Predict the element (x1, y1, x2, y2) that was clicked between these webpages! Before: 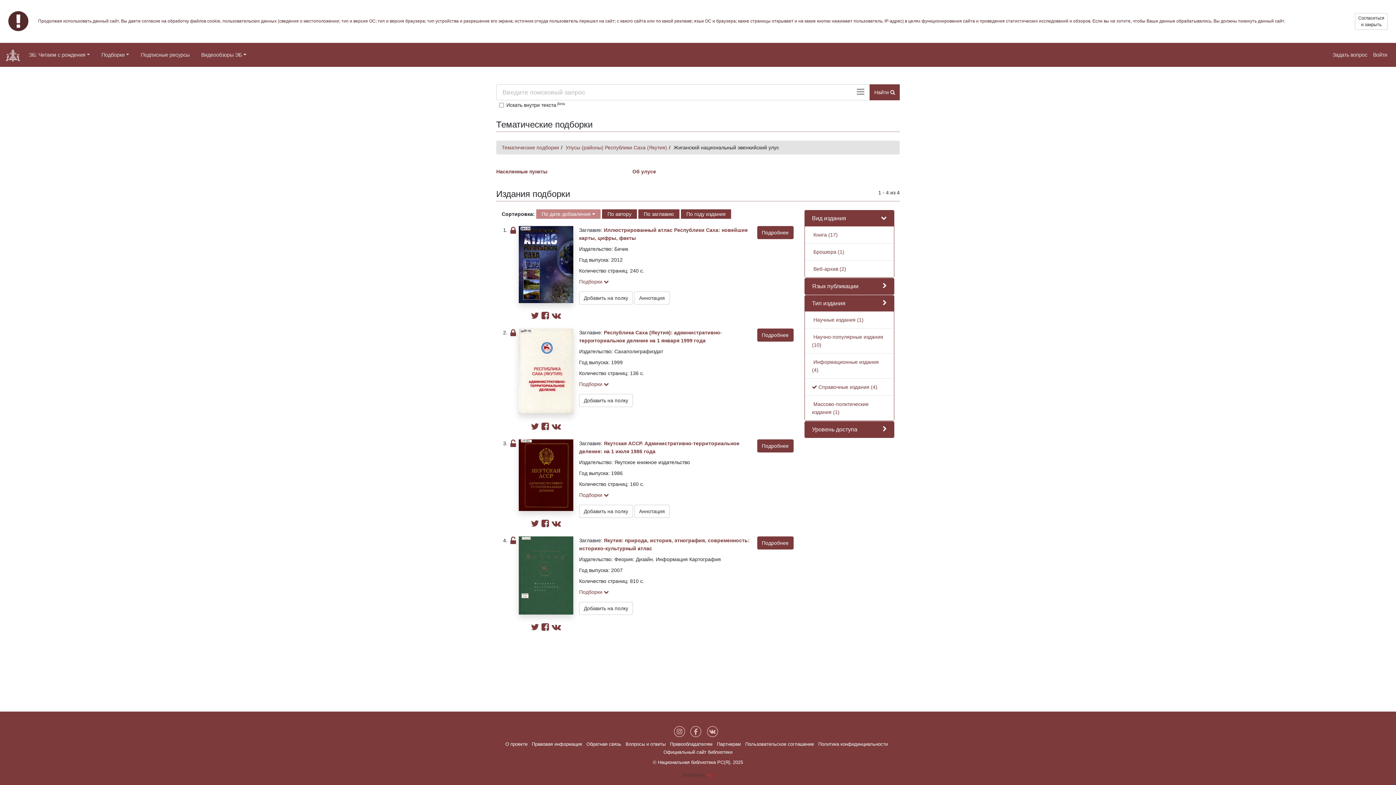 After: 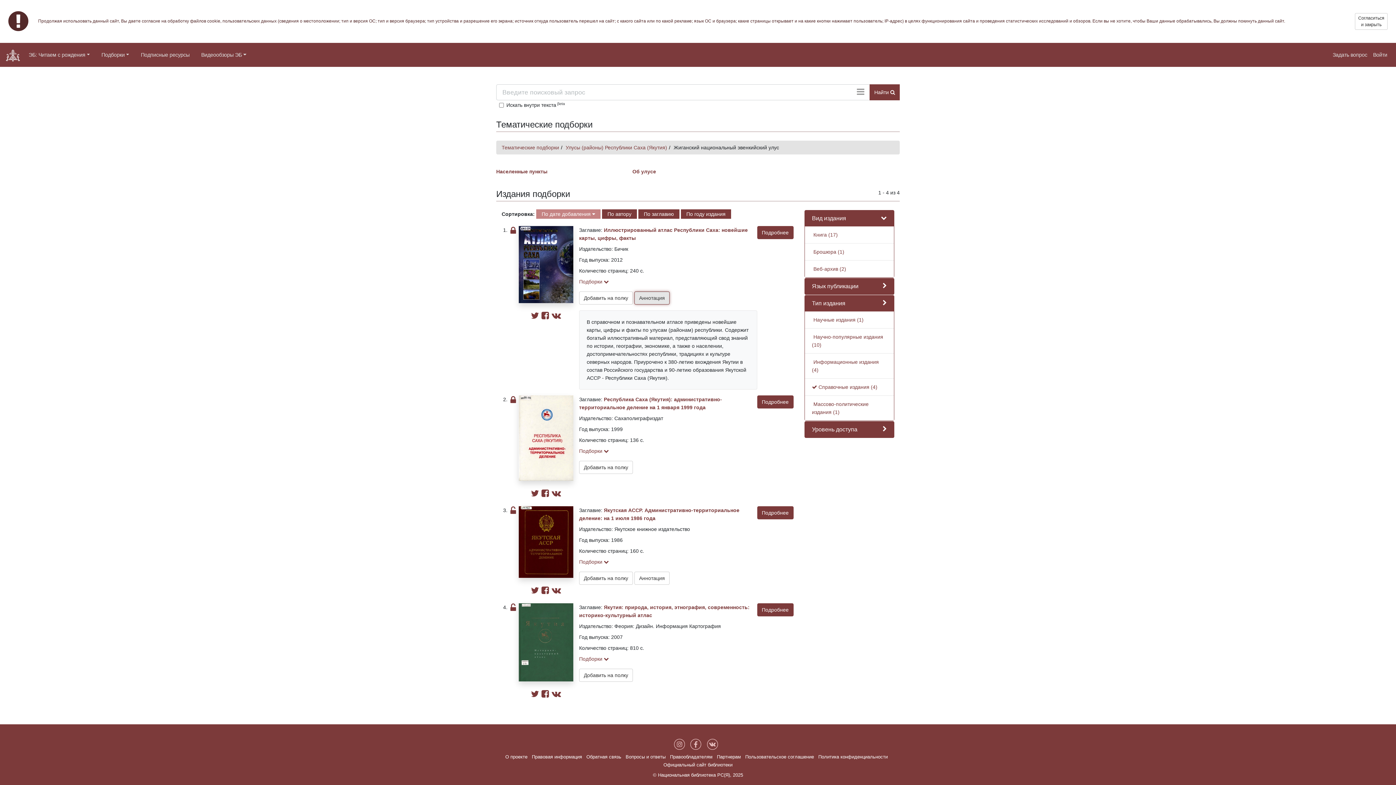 Action: label: Аннотация bbox: (634, 291, 669, 304)